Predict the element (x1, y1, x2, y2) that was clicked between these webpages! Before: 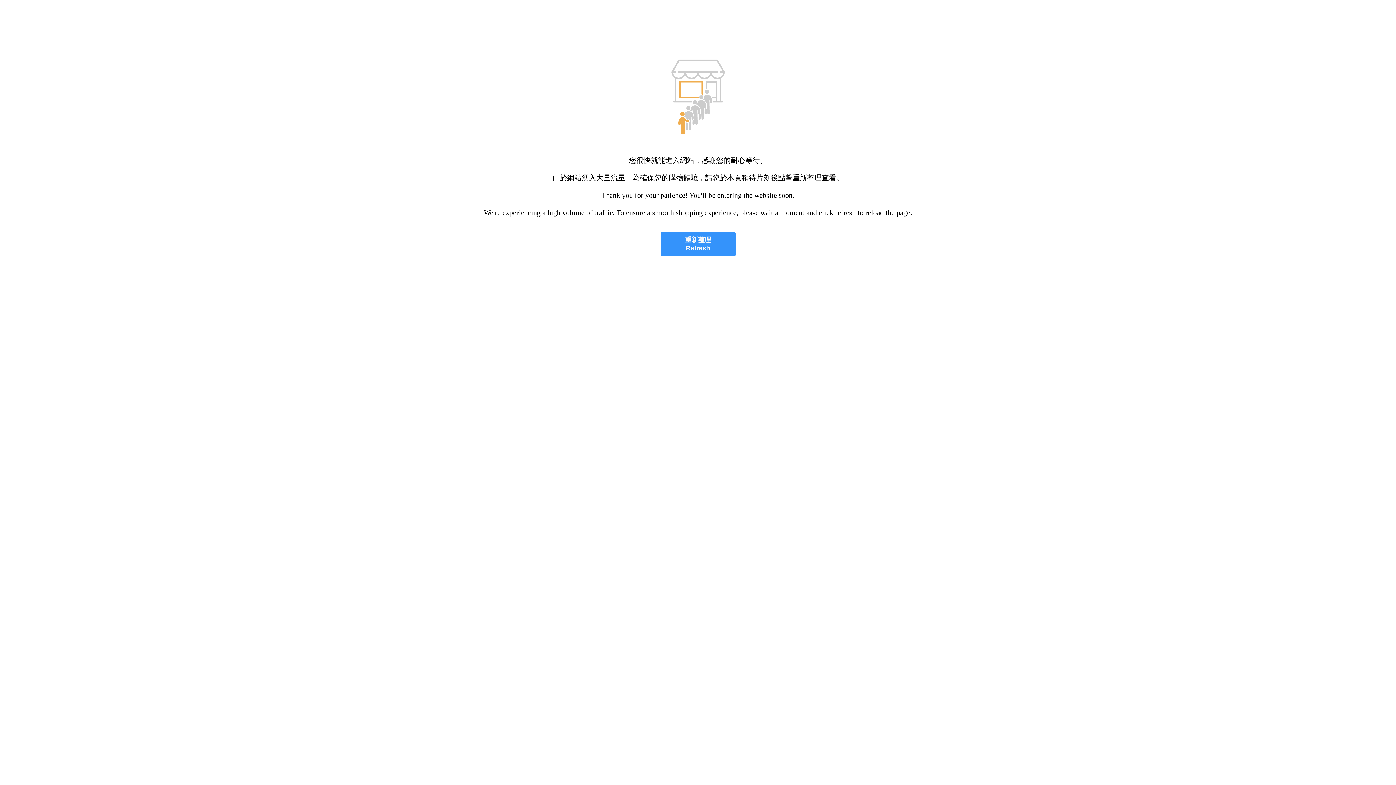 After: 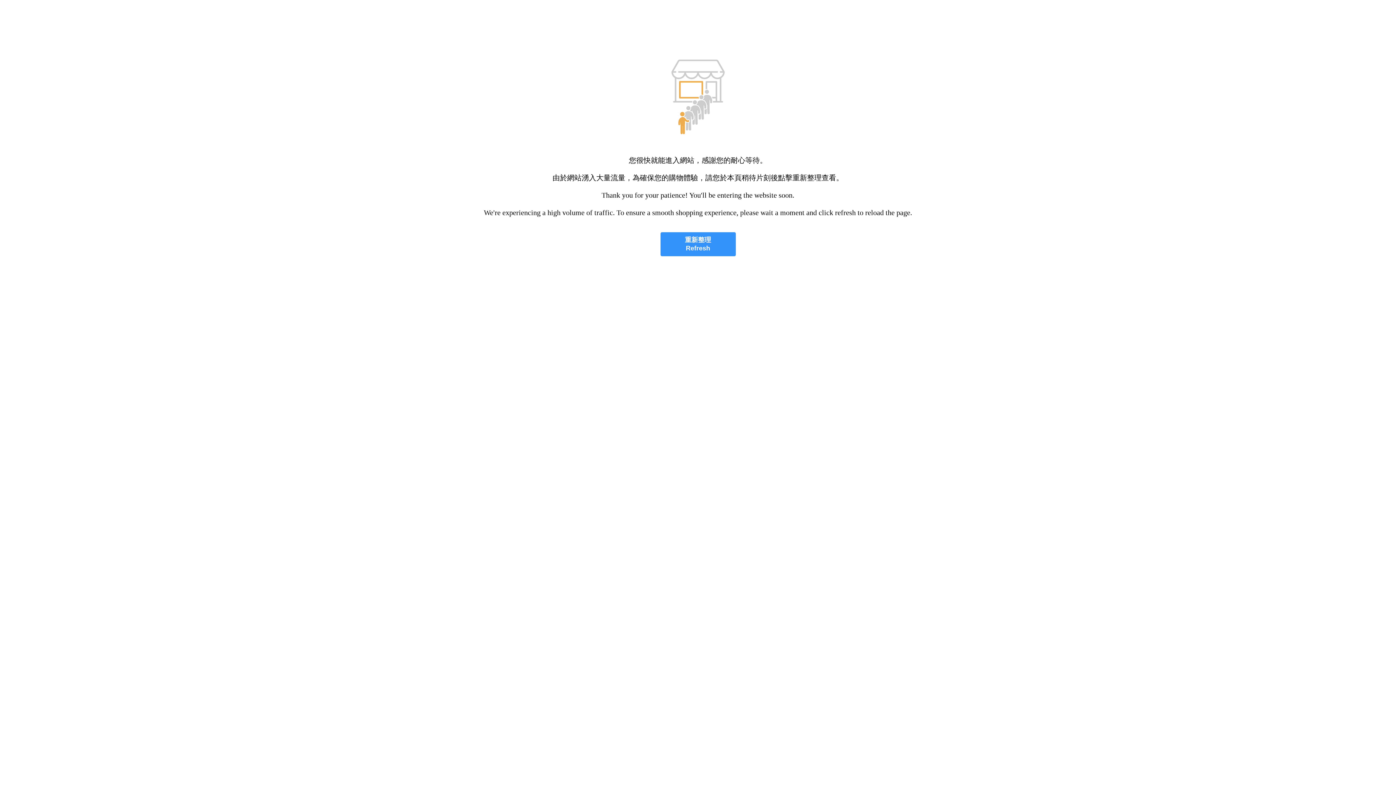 Action: bbox: (660, 232, 735, 256) label: 重新整理
Refresh